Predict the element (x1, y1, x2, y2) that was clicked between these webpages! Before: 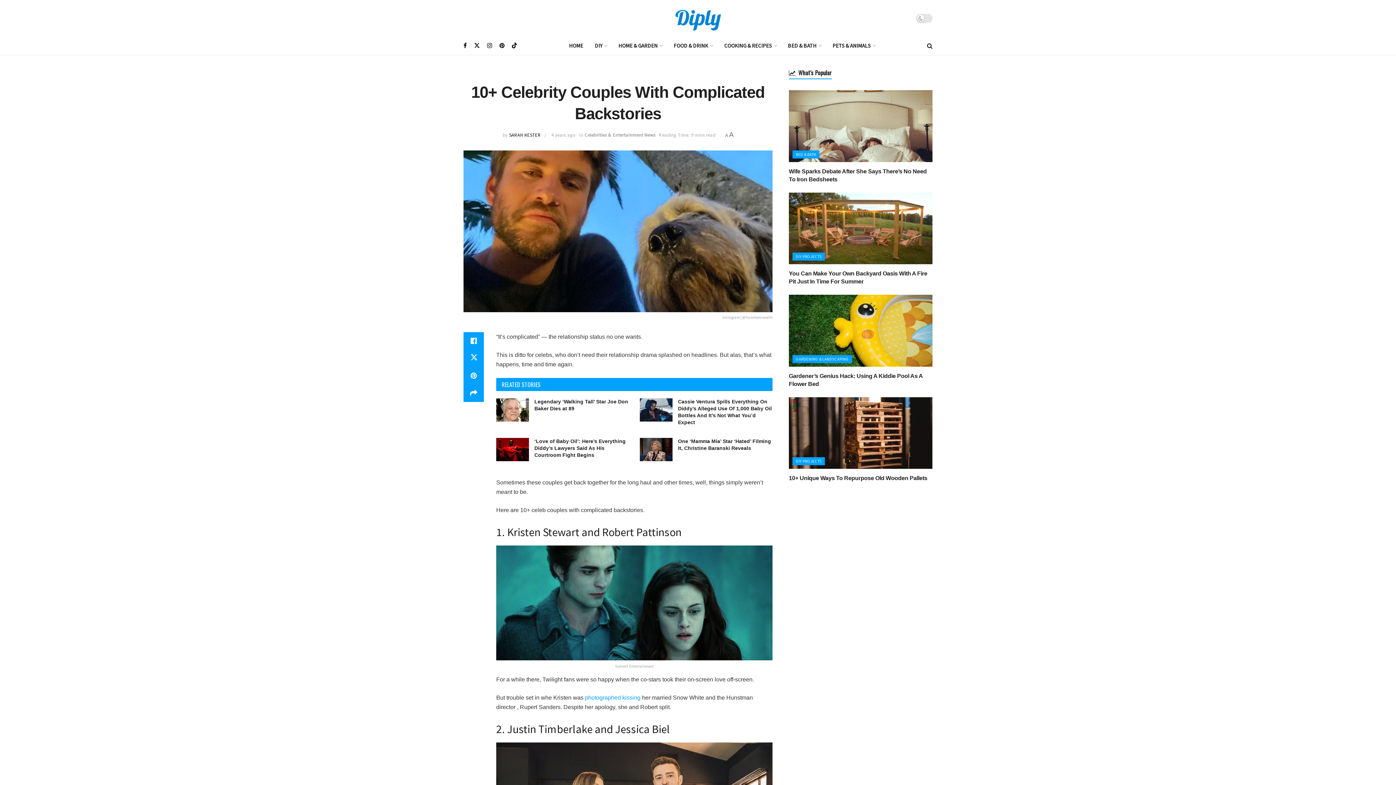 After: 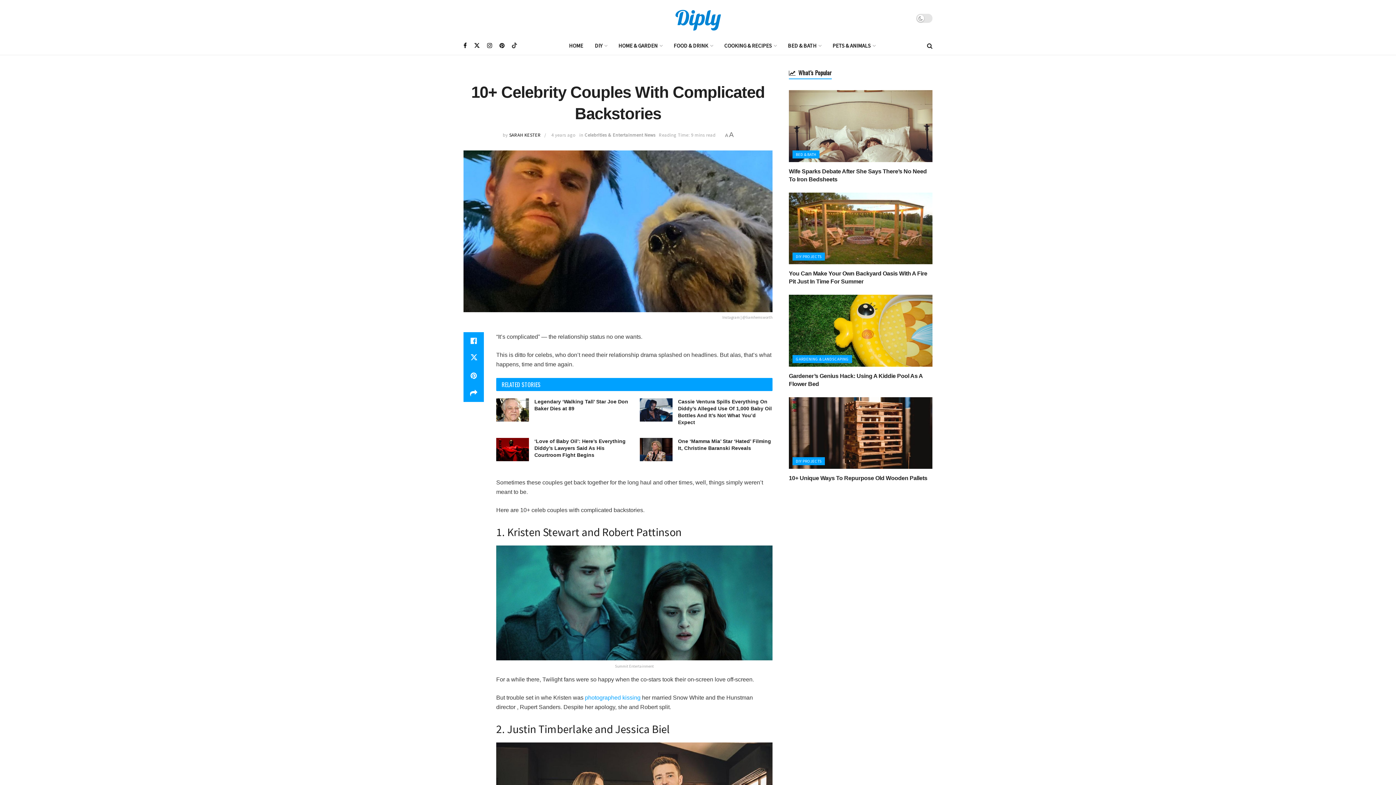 Action: bbox: (512, 36, 517, 54) label: Find us on TikTok